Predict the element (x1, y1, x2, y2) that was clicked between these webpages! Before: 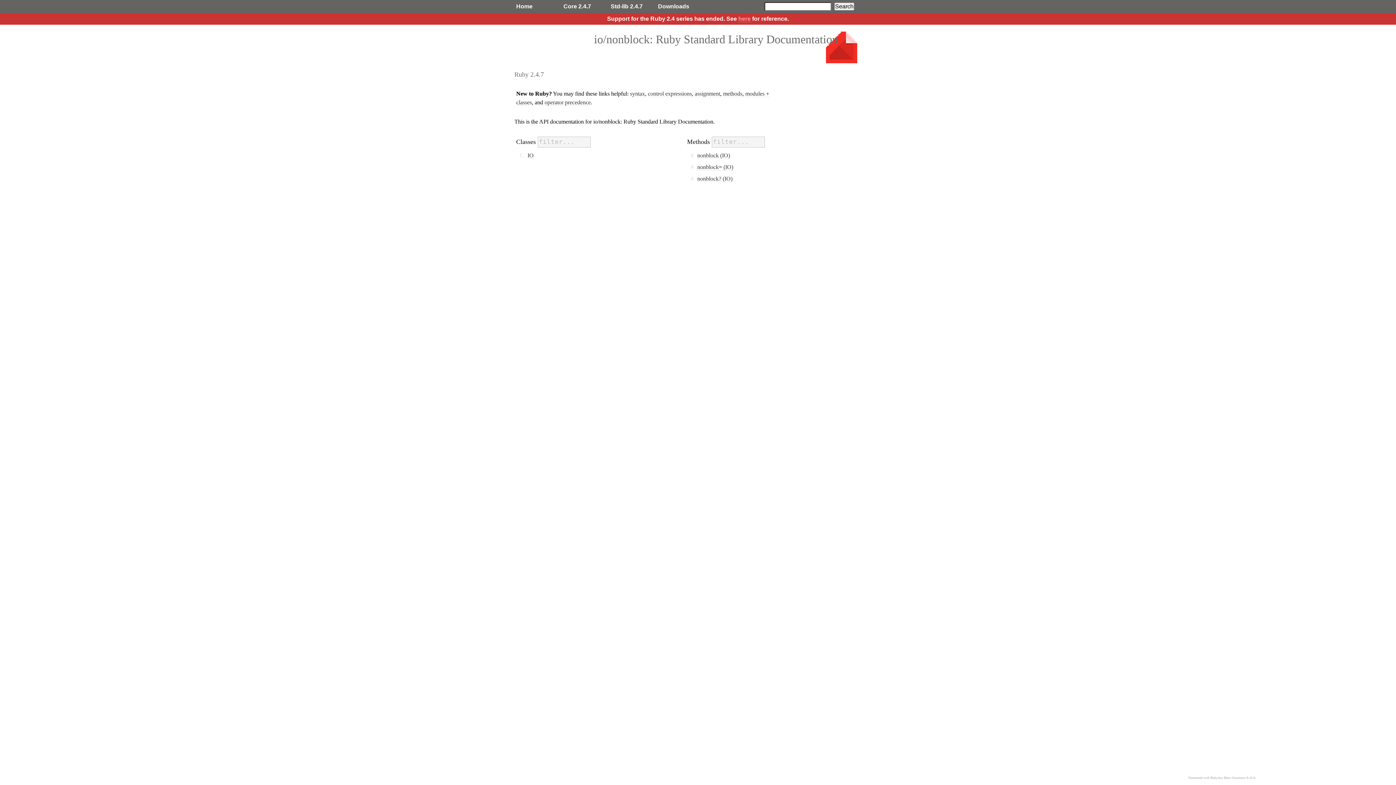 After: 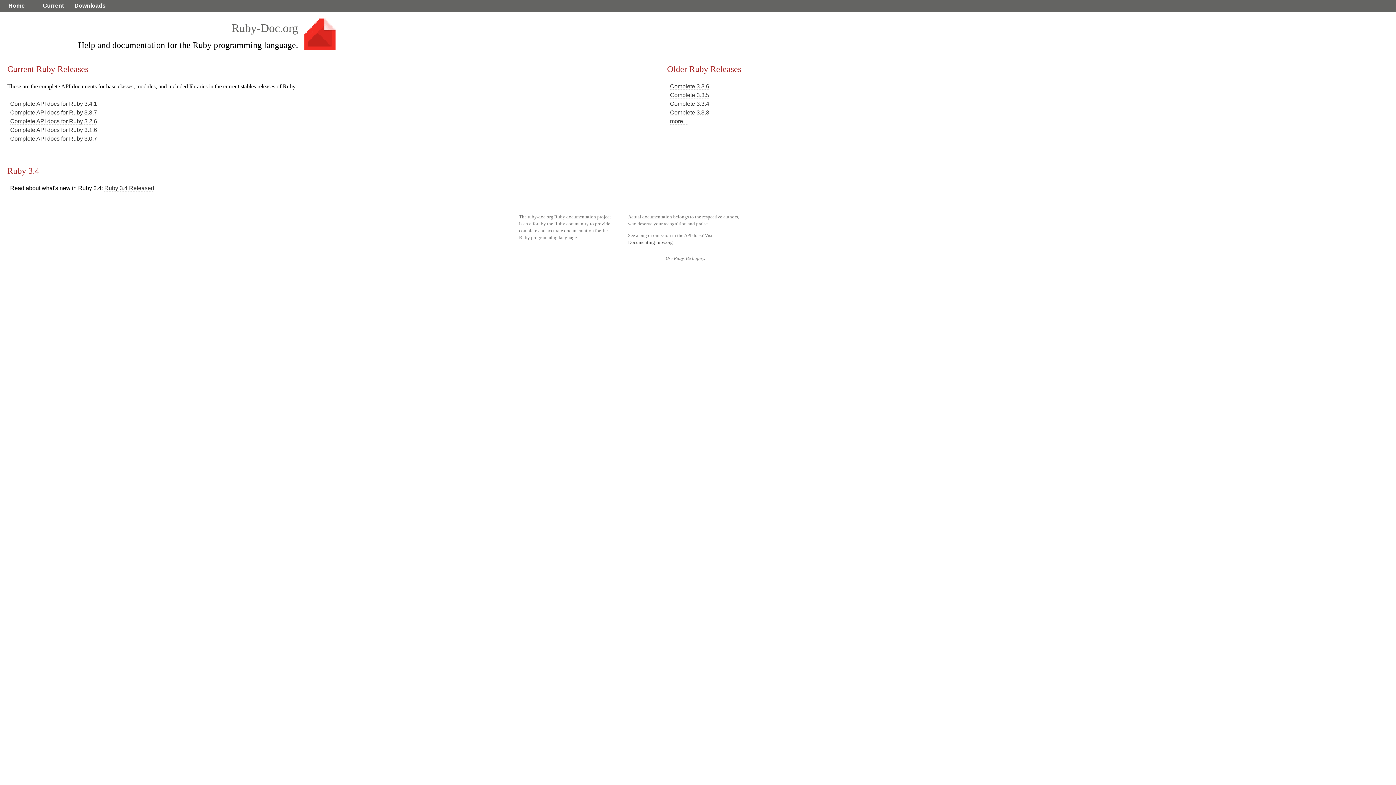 Action: label: Home bbox: (516, 3, 532, 9)